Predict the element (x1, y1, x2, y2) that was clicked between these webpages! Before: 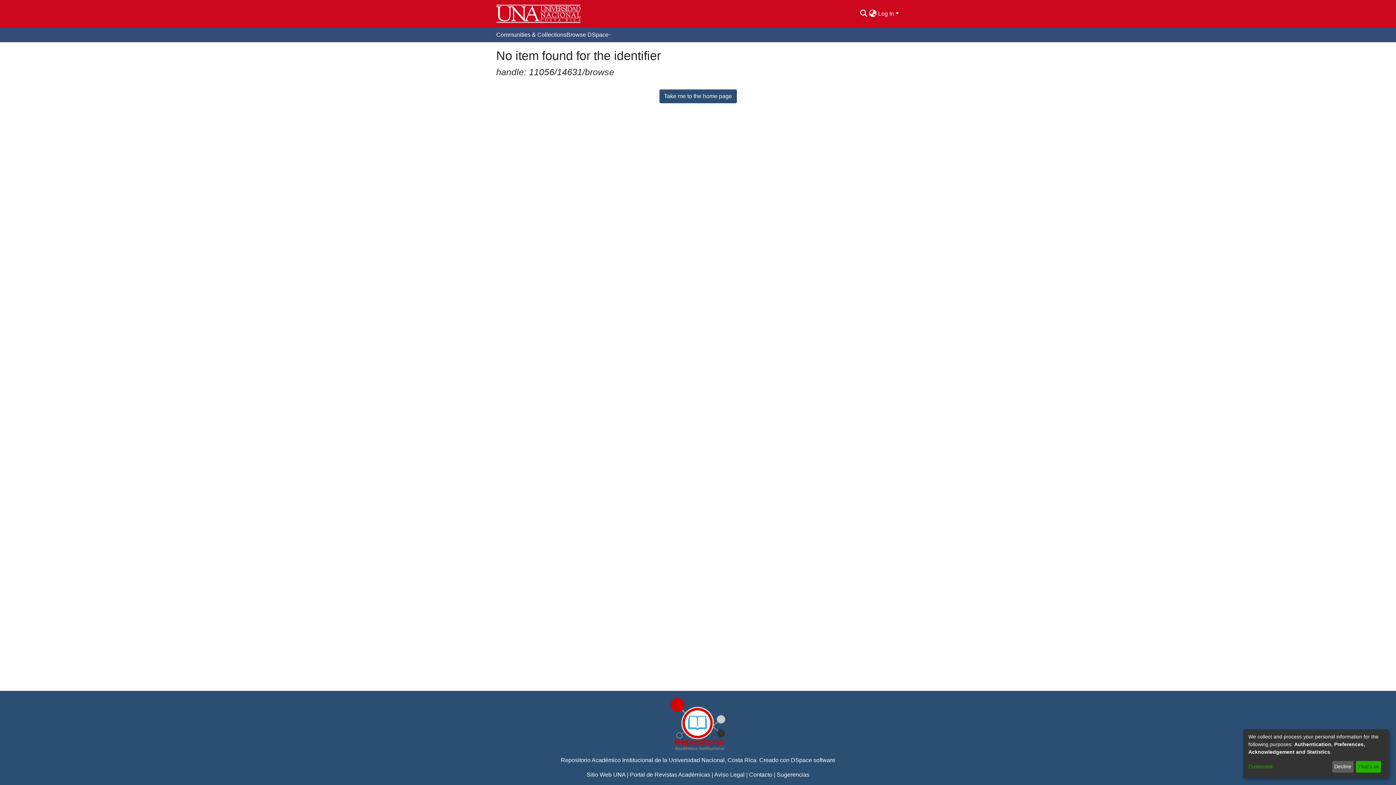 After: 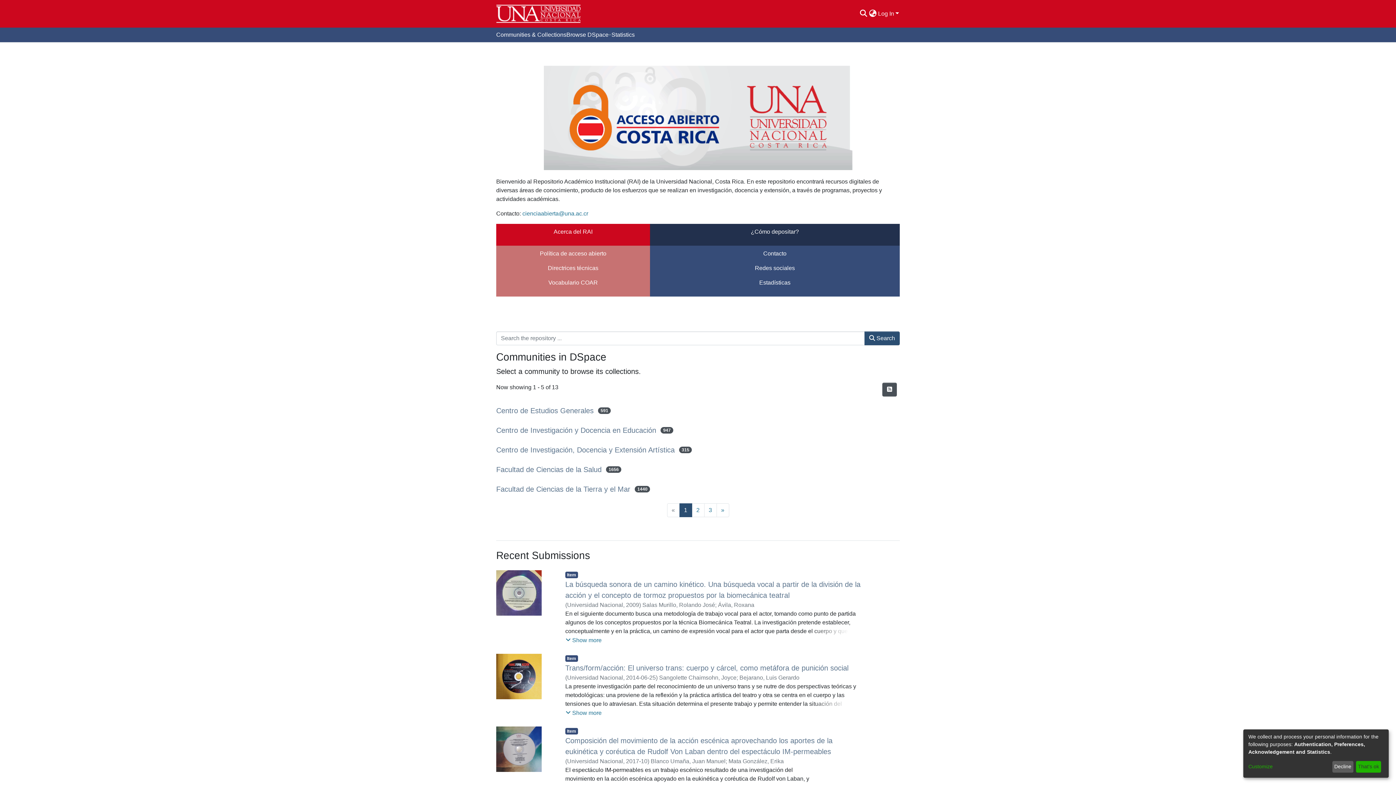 Action: label: Contacto bbox: (749, 772, 772, 778)